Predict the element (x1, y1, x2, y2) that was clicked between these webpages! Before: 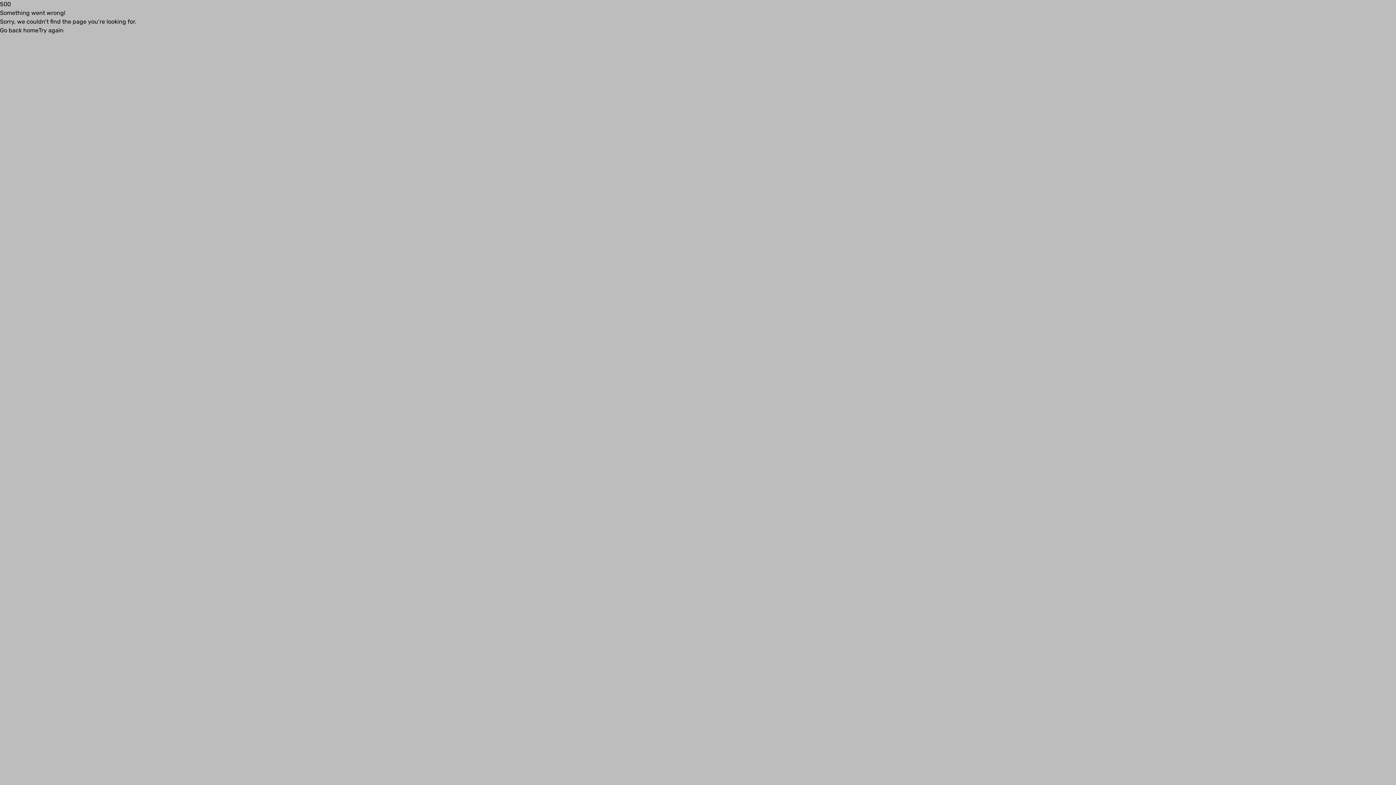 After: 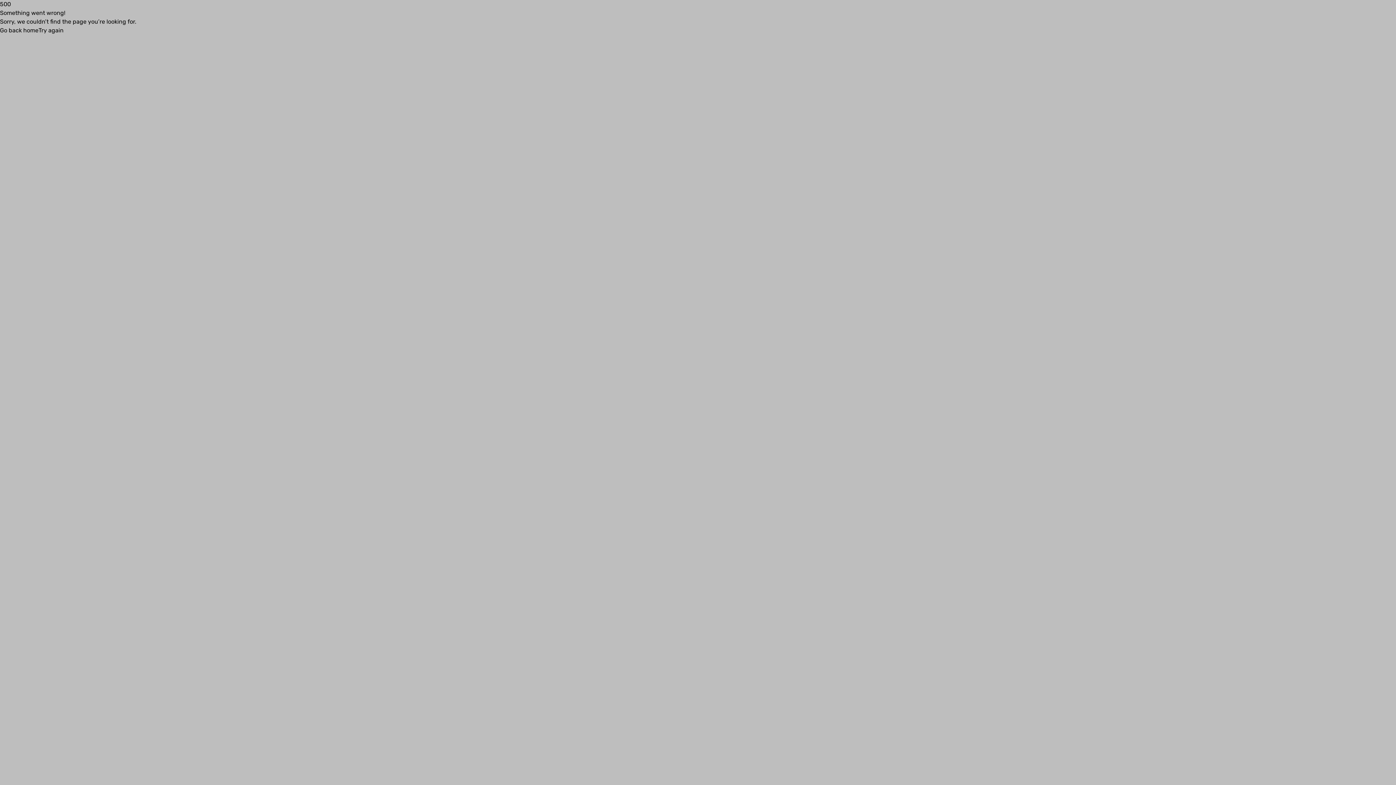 Action: bbox: (38, 26, 63, 34) label: Try again